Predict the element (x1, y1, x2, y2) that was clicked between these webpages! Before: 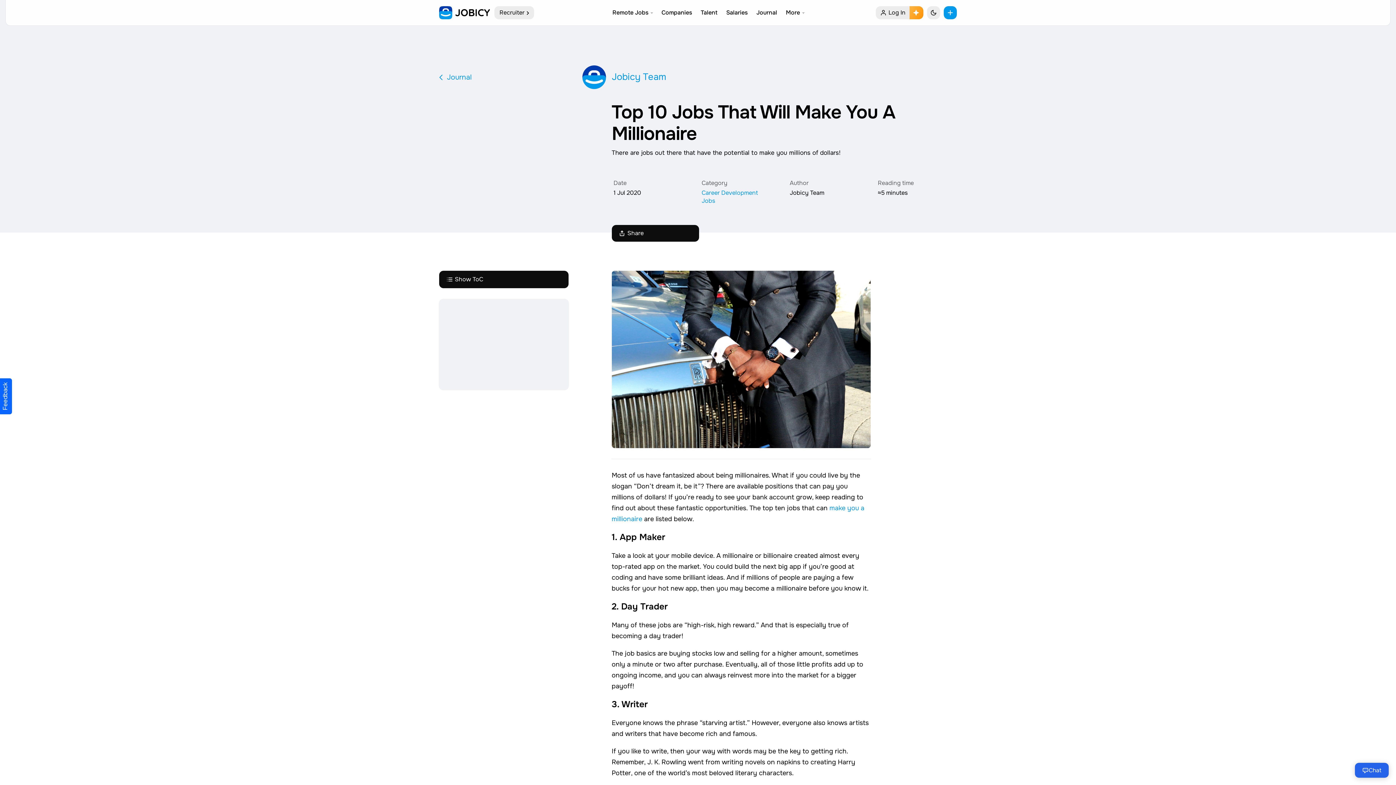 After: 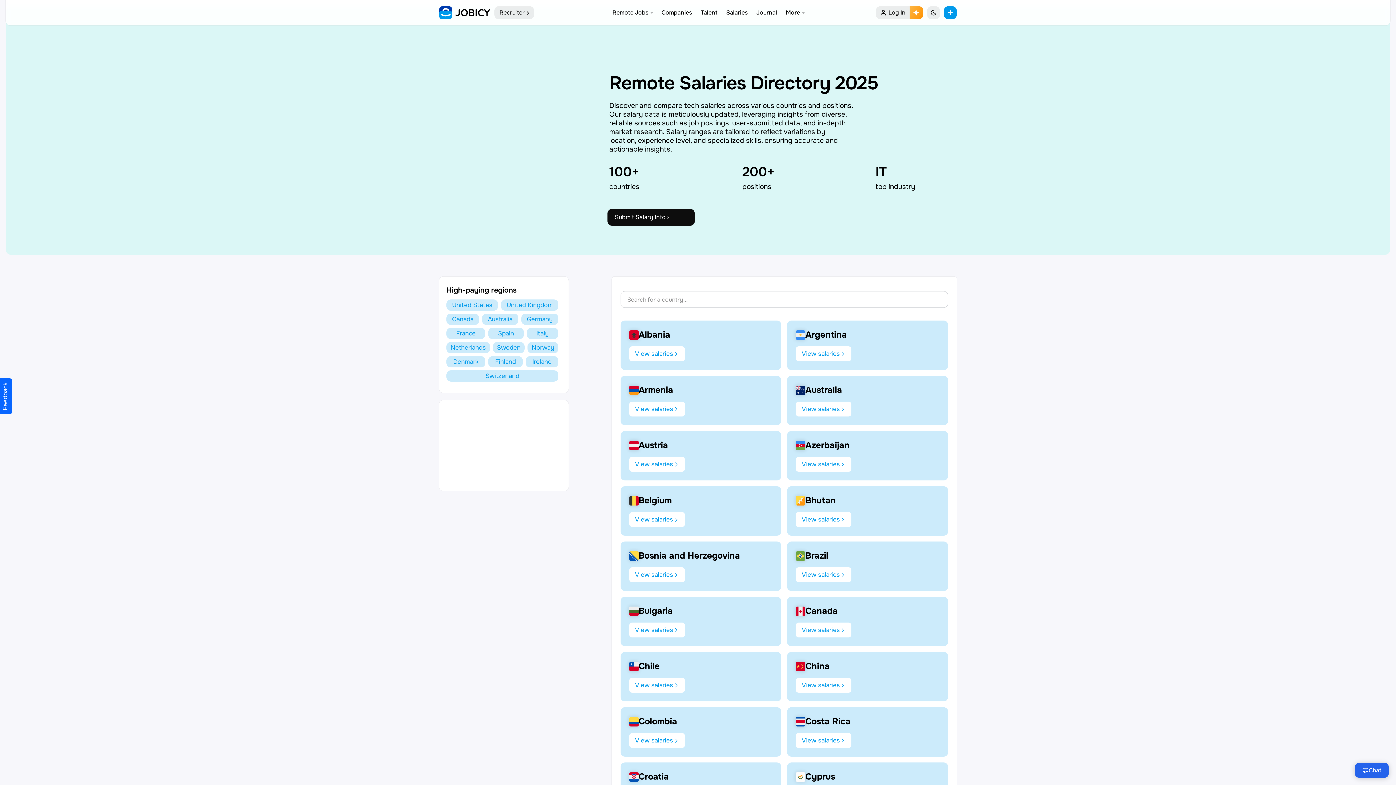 Action: label: Salaries bbox: (722, 6, 752, 19)